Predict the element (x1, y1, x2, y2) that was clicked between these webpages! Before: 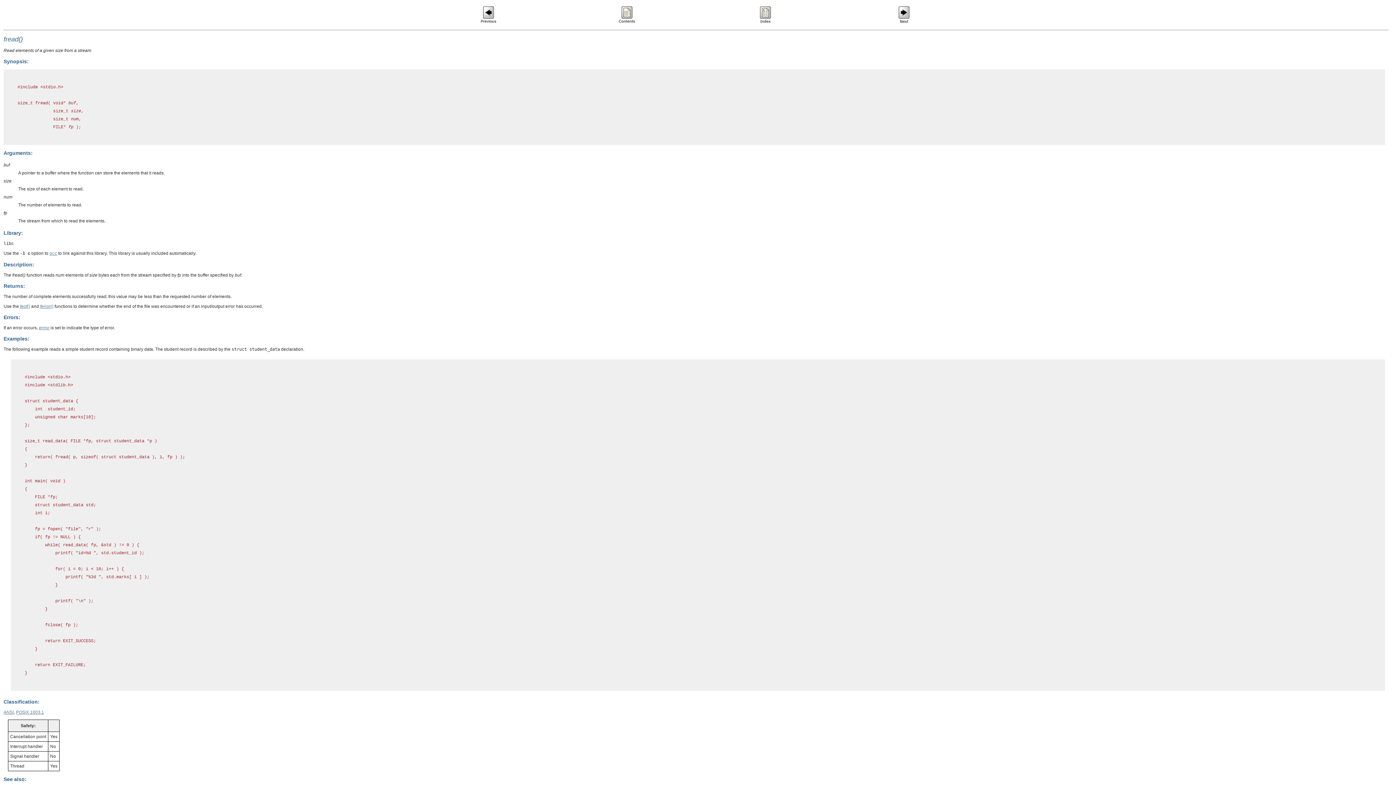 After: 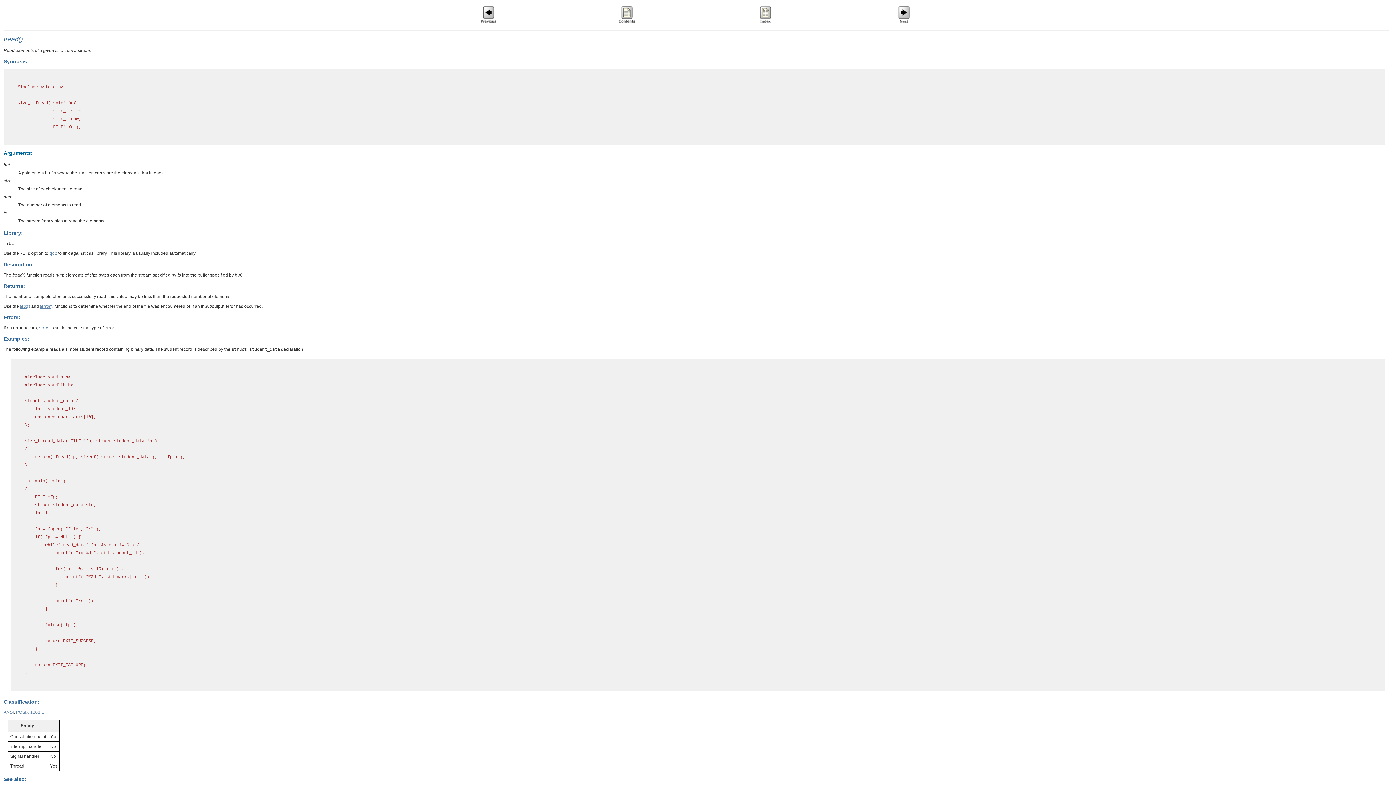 Action: label: Arguments: bbox: (3, 150, 32, 156)